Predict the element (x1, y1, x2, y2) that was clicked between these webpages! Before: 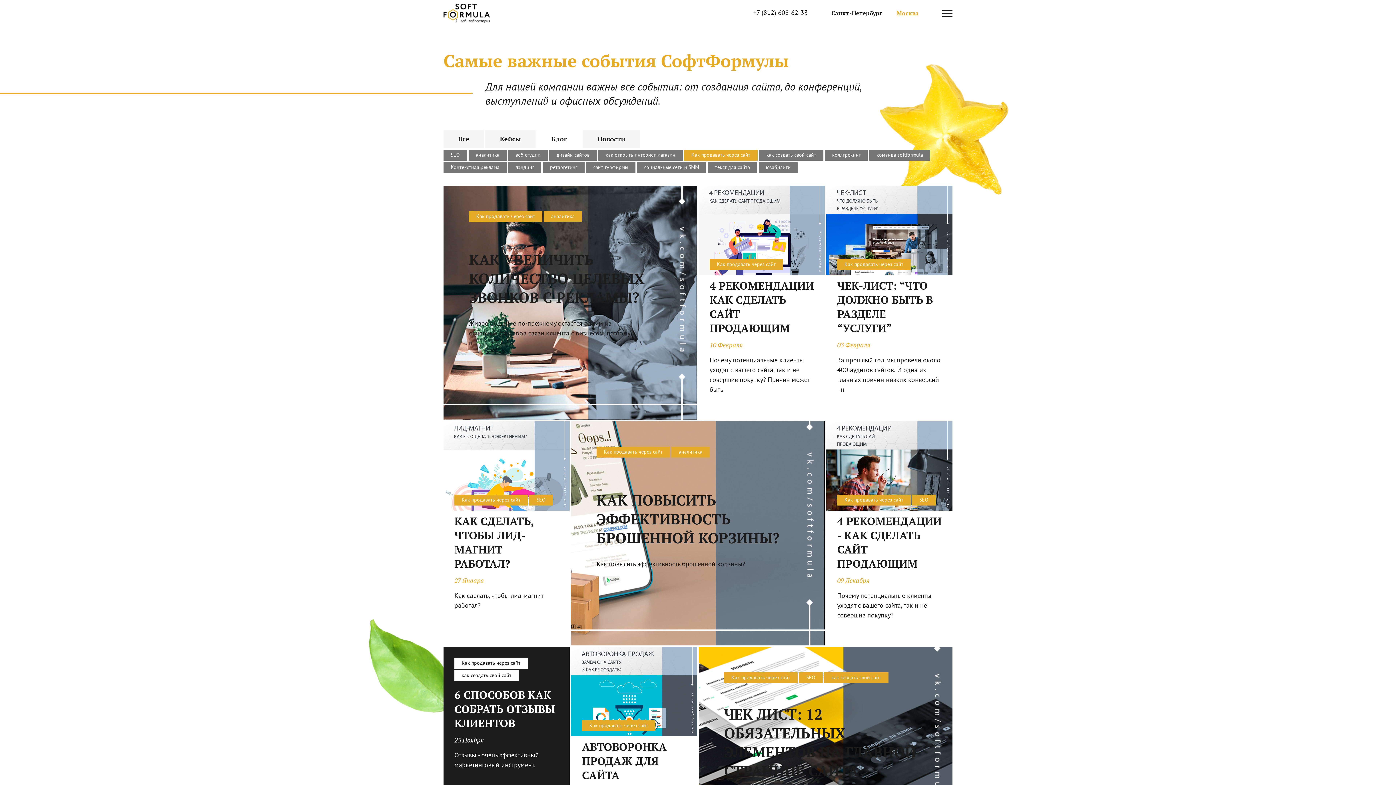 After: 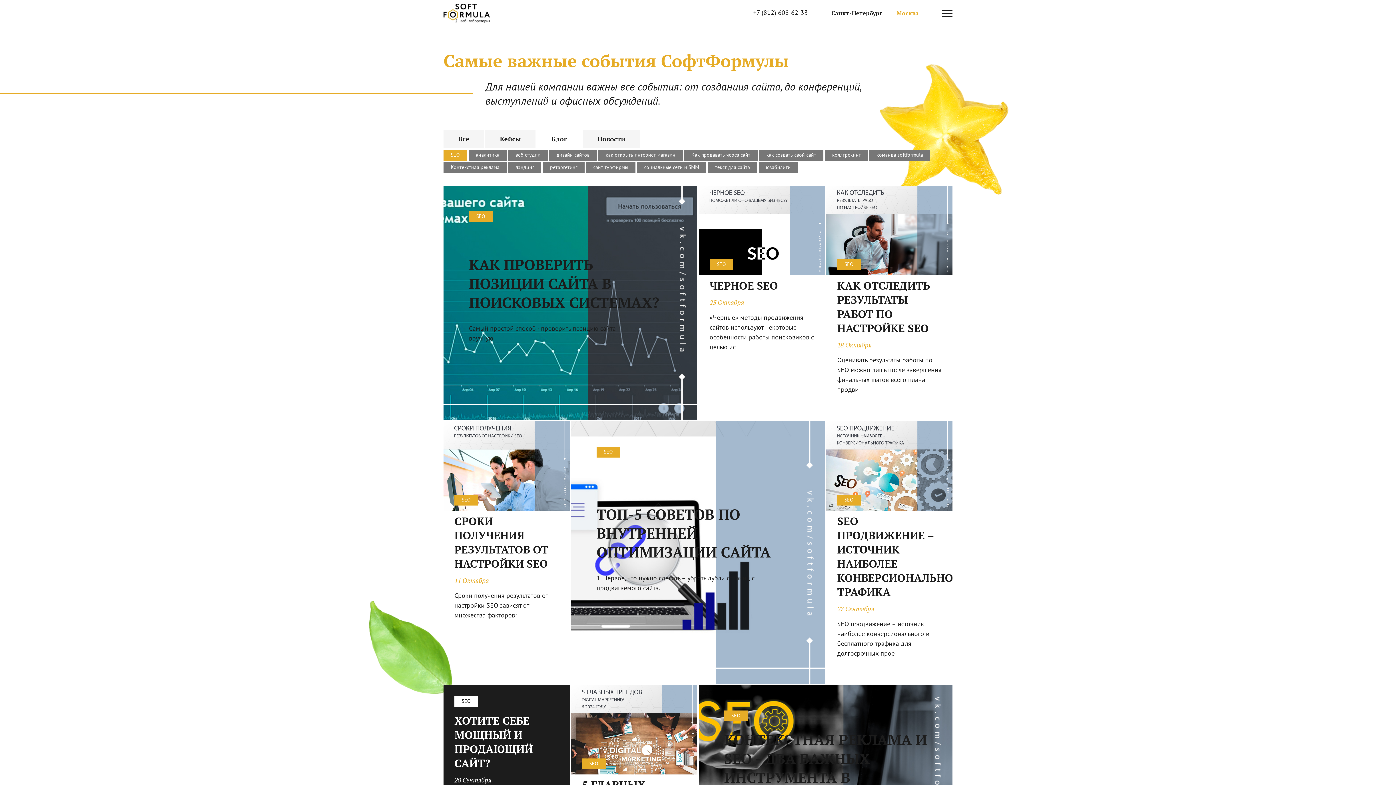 Action: label: SEO bbox: (443, 149, 467, 160)